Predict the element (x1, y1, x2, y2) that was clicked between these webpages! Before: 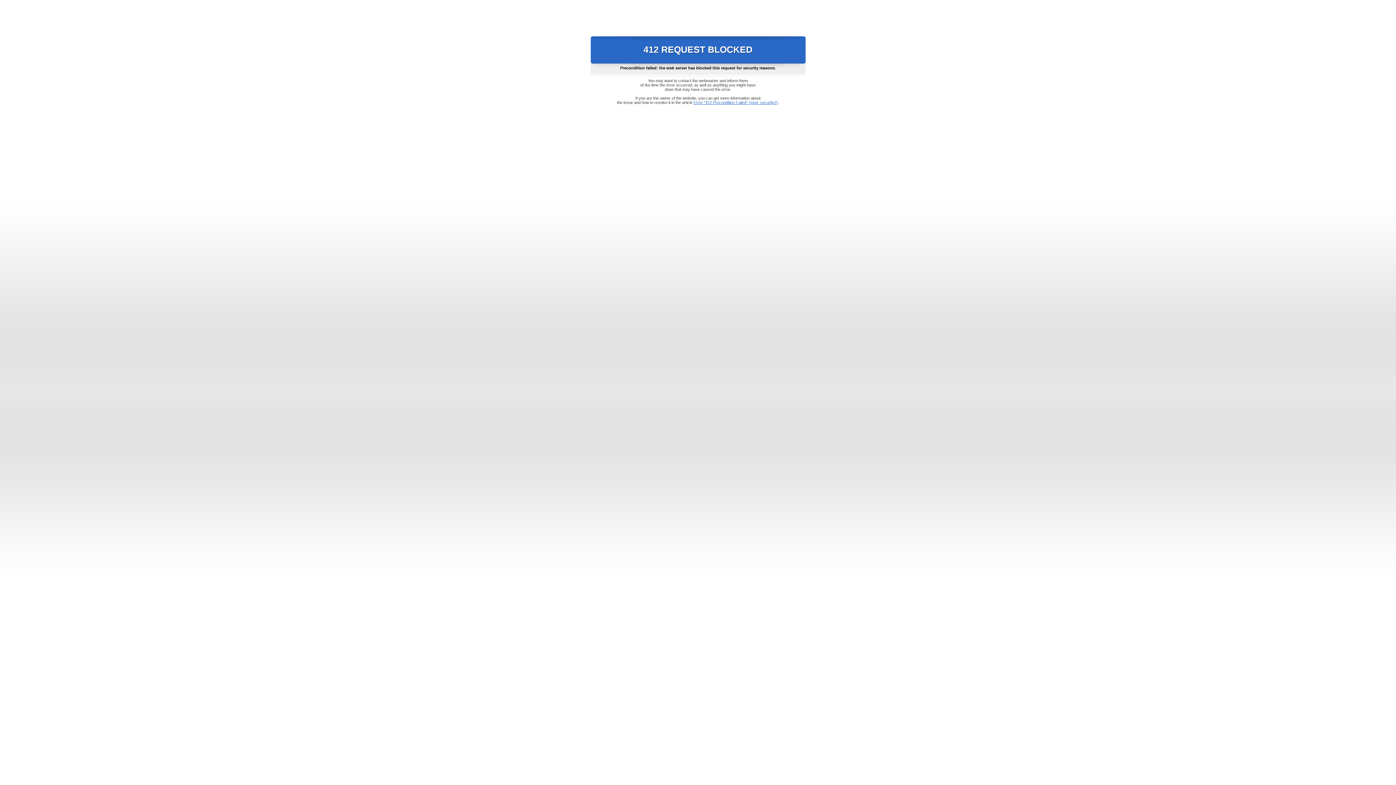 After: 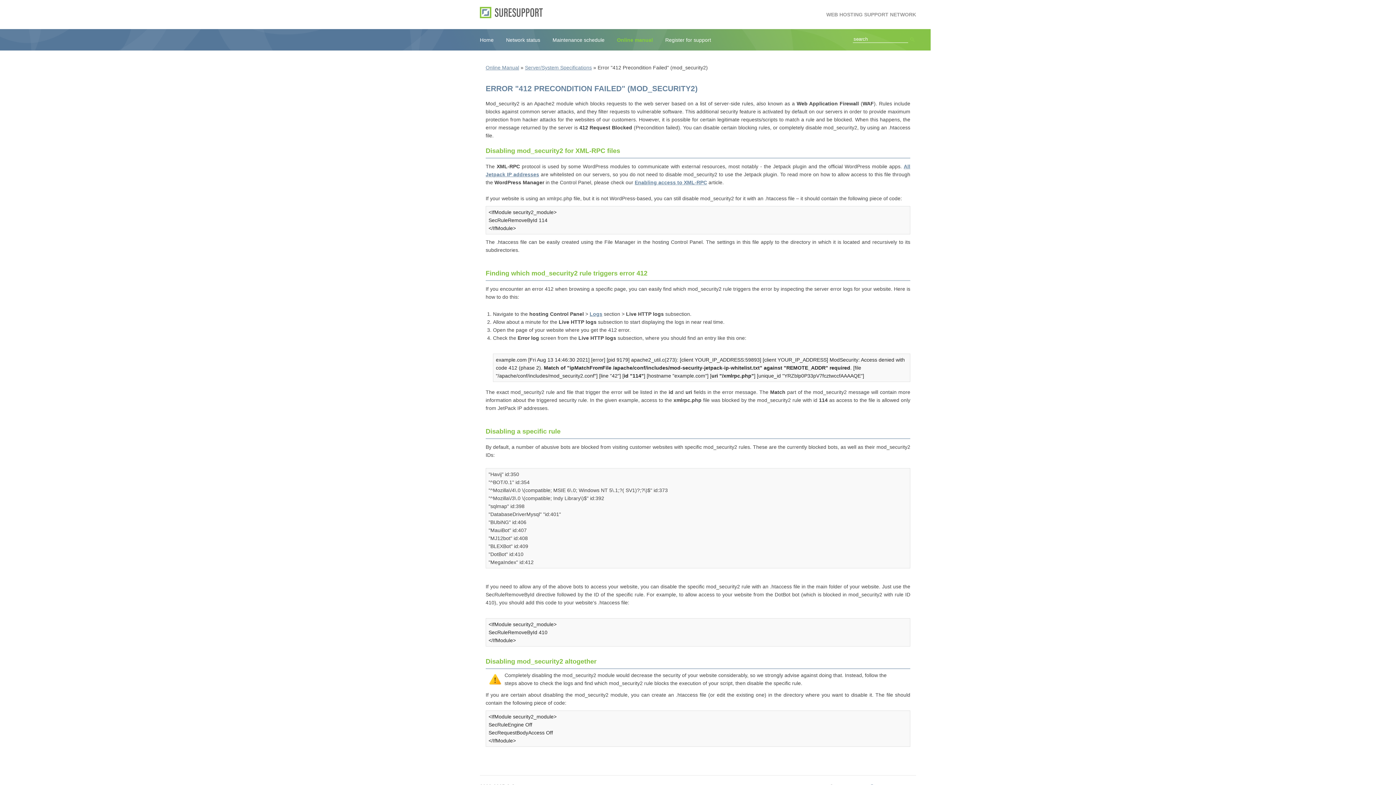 Action: bbox: (693, 100, 778, 104) label: Error "412 Precondition Failed" (mod_security2)